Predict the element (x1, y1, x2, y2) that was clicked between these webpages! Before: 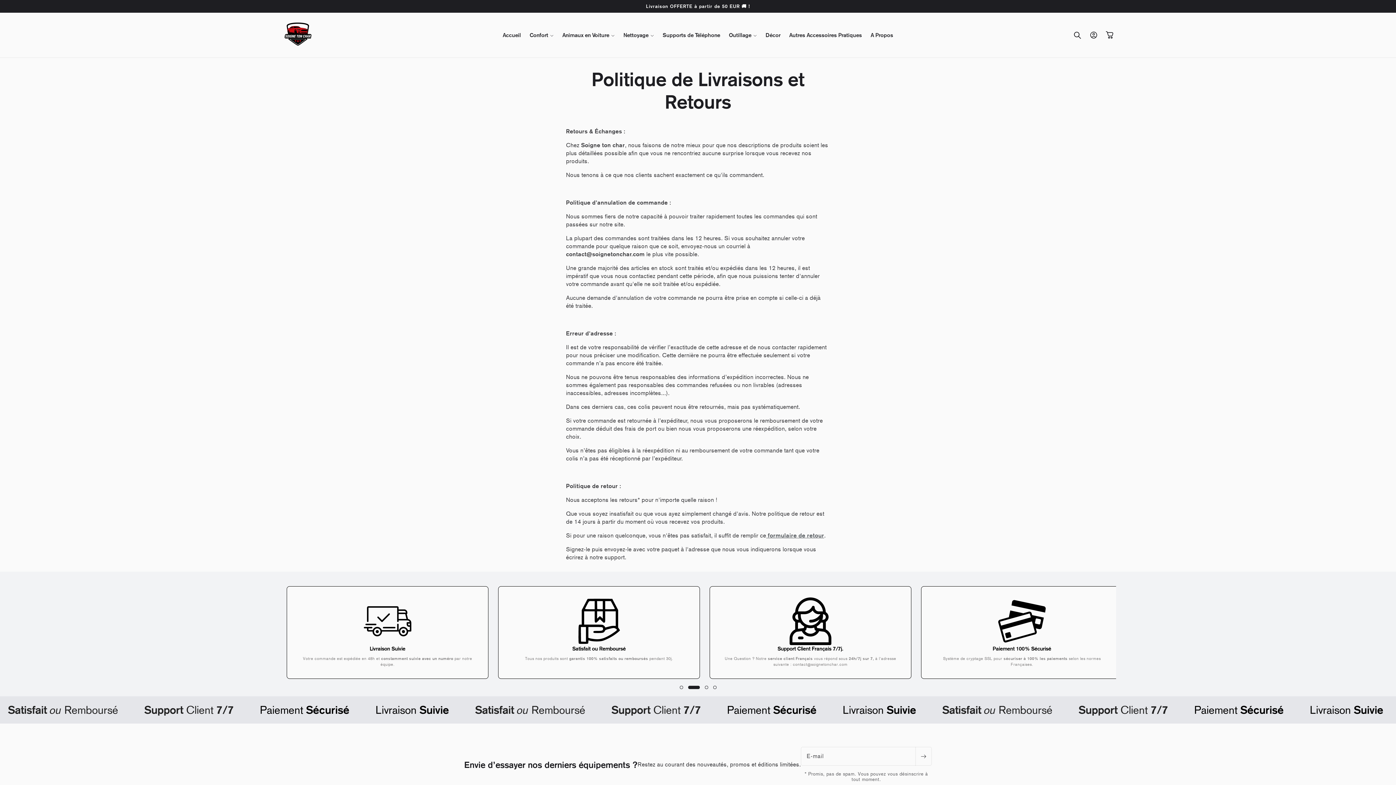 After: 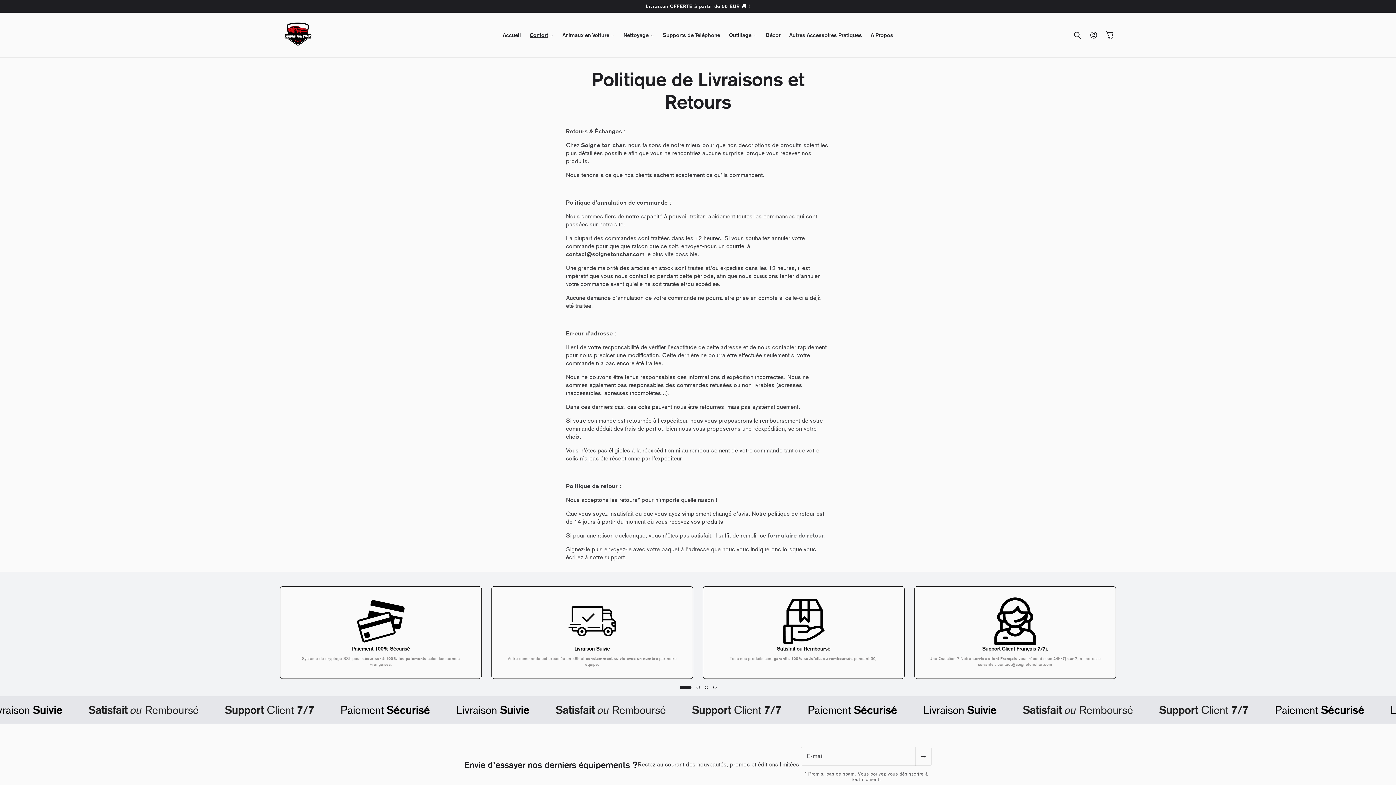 Action: bbox: (525, 27, 558, 42) label: Confort